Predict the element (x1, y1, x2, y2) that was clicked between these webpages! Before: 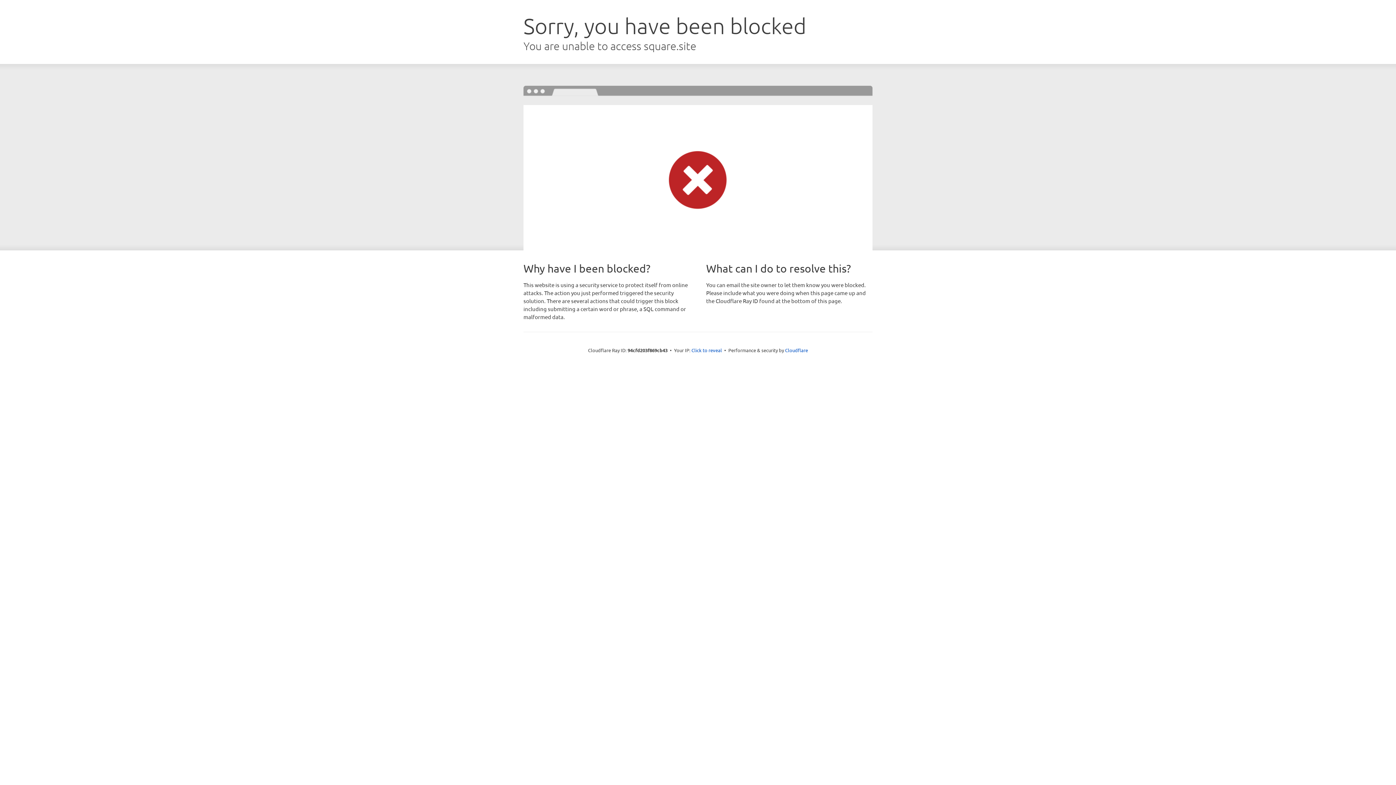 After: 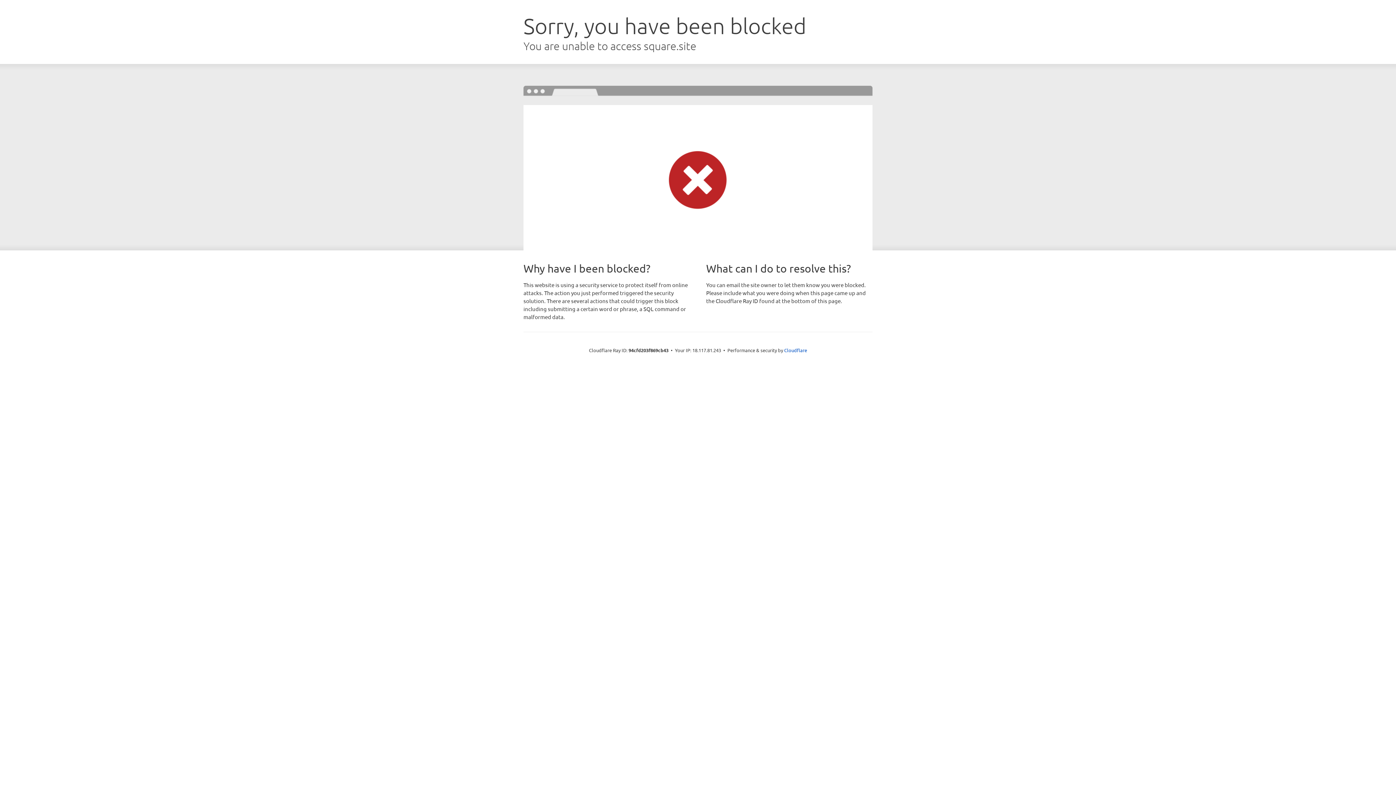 Action: bbox: (691, 346, 722, 353) label: Click to reveal